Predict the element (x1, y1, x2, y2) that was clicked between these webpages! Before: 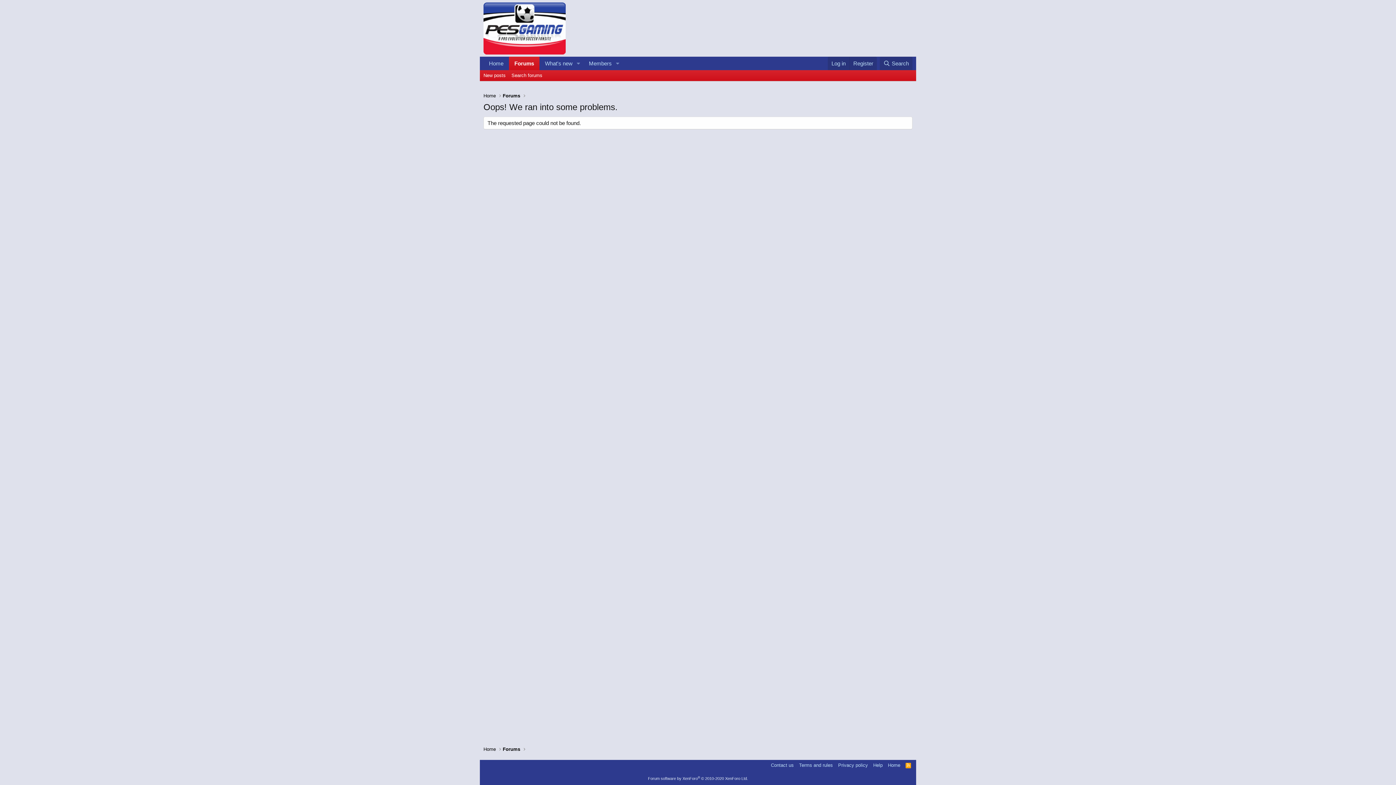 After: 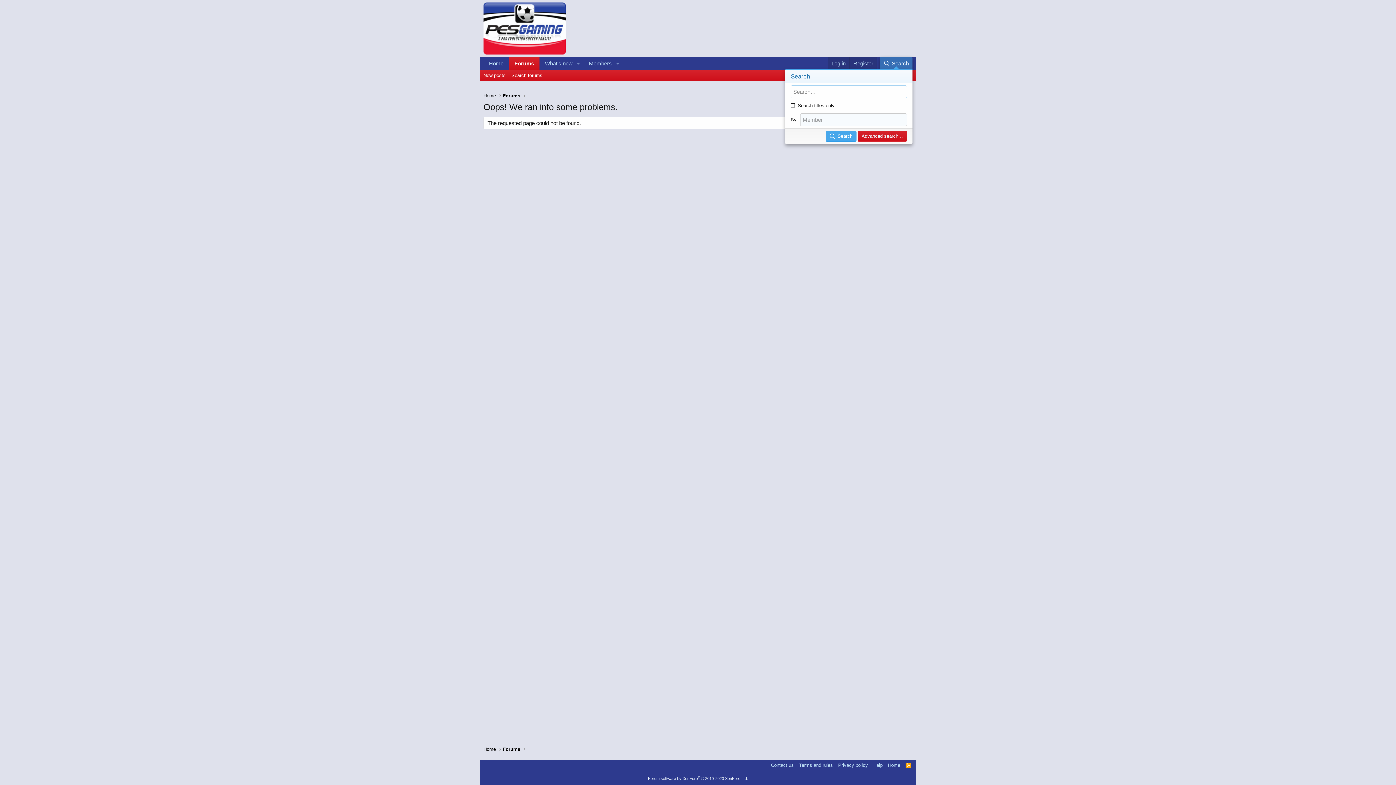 Action: label: Search bbox: (879, 56, 912, 70)